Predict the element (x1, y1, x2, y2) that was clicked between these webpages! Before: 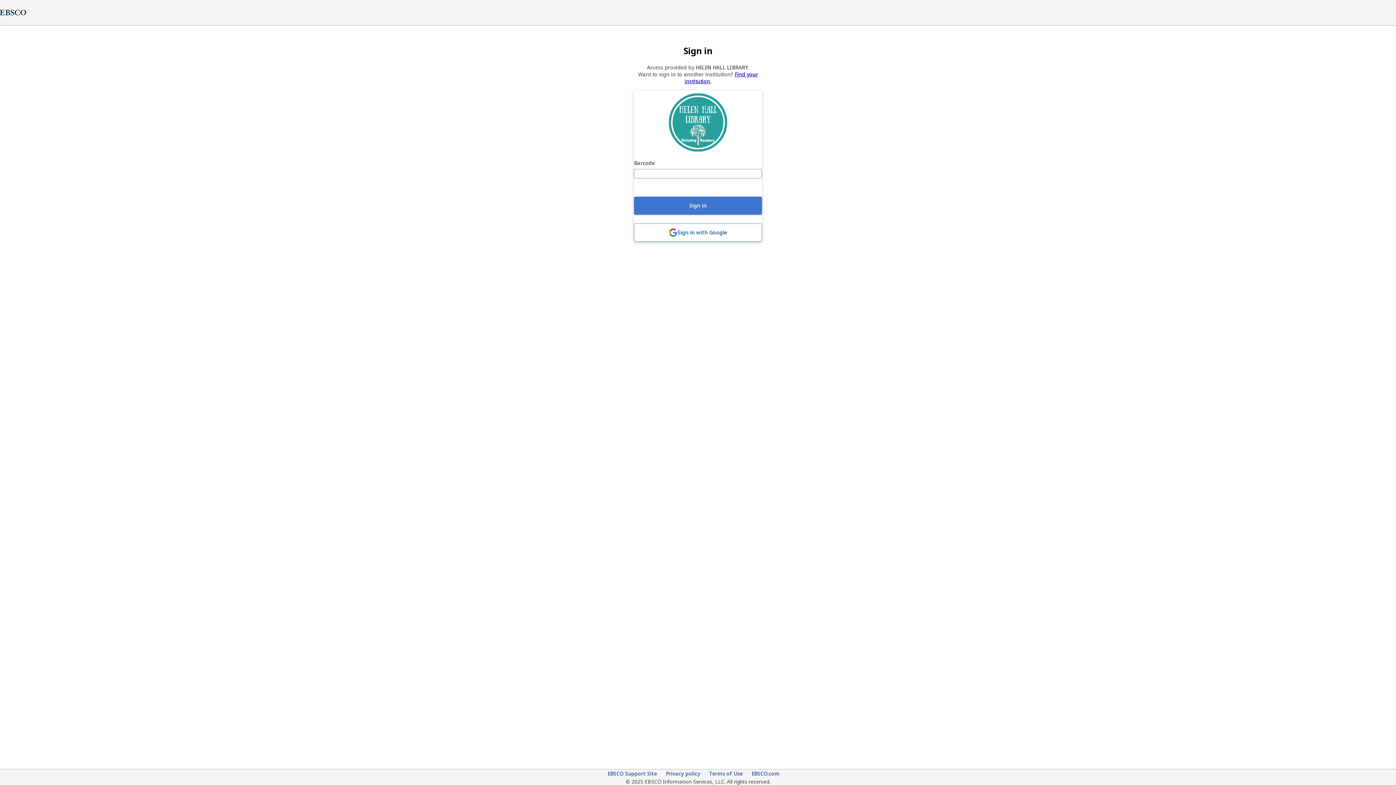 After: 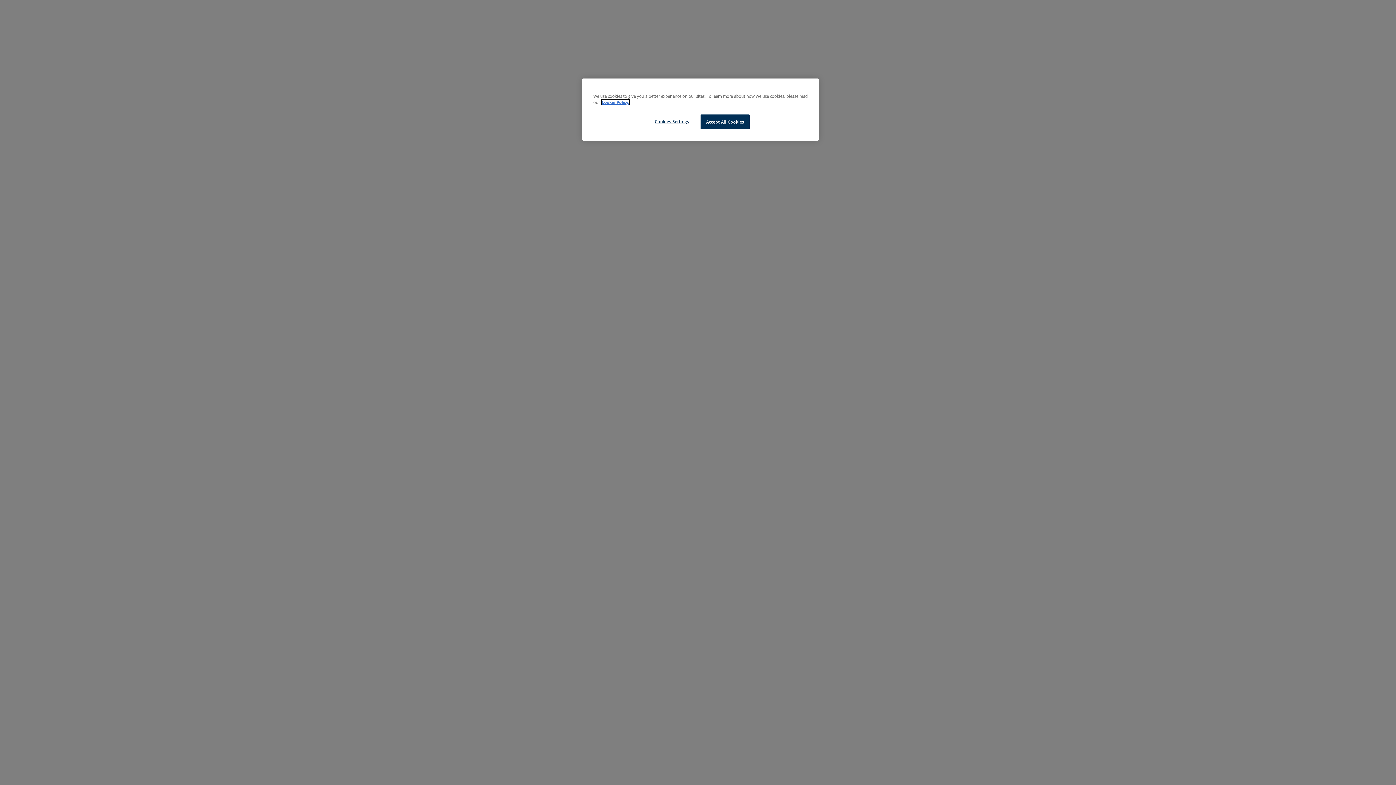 Action: label: EBSCO Support Site bbox: (607, 770, 657, 778)